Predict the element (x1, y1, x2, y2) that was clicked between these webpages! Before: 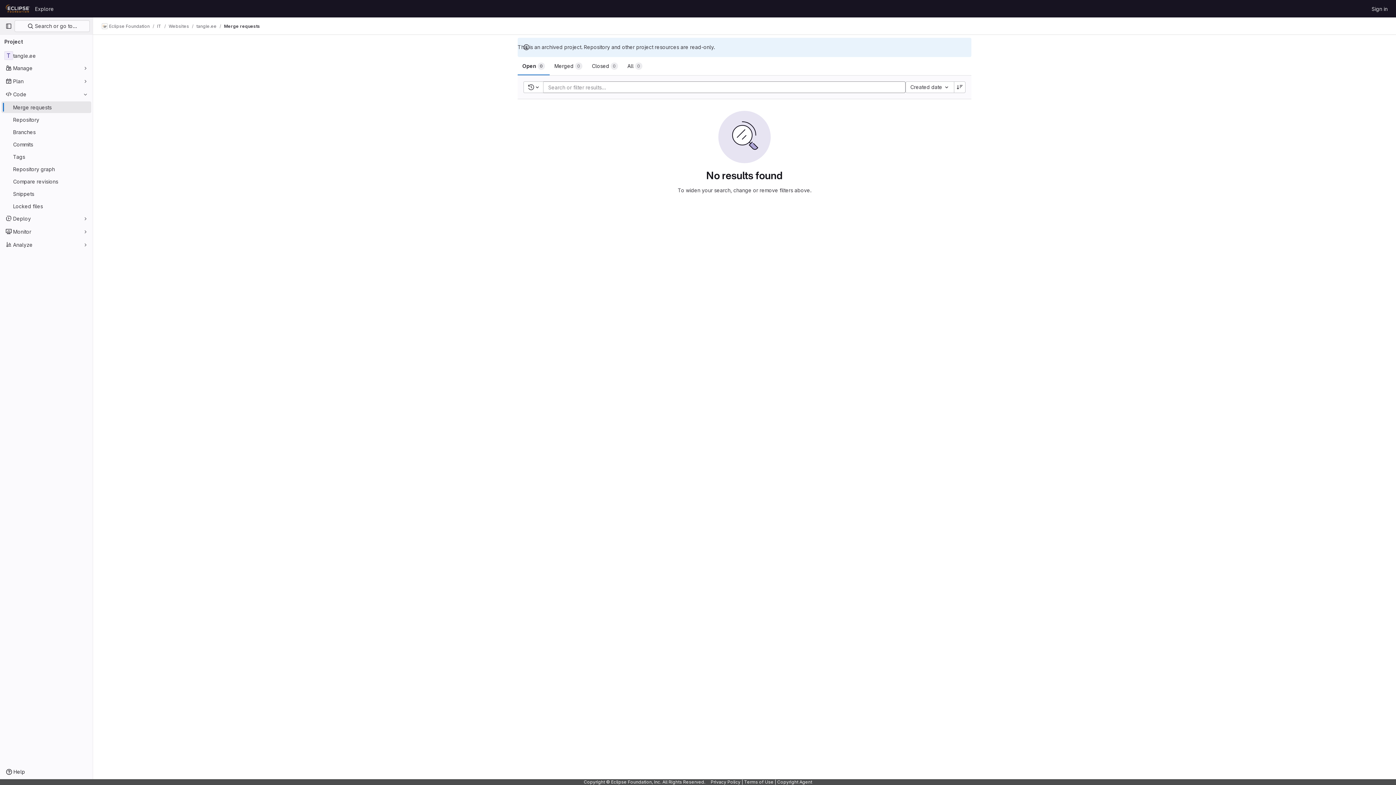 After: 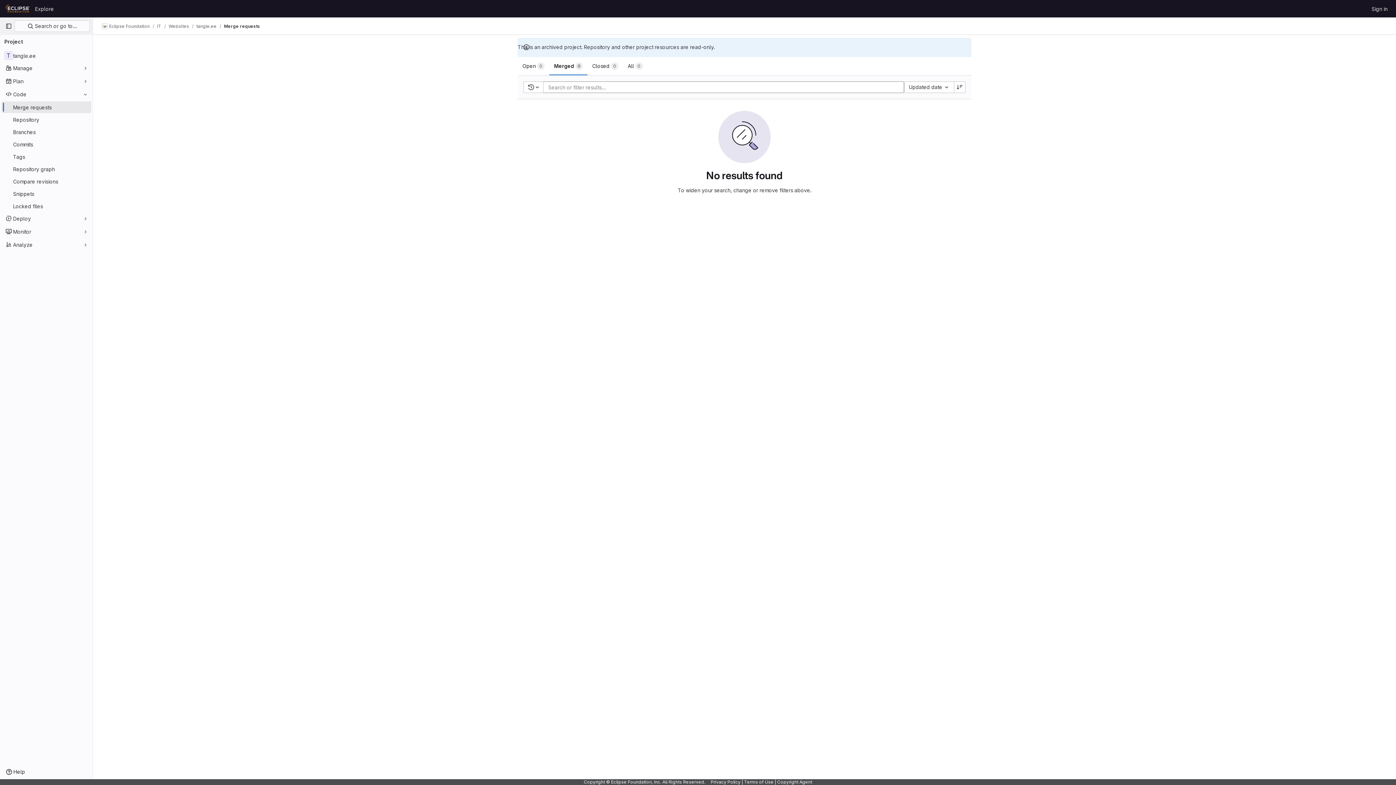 Action: label: Merged
0 bbox: (549, 57, 587, 75)